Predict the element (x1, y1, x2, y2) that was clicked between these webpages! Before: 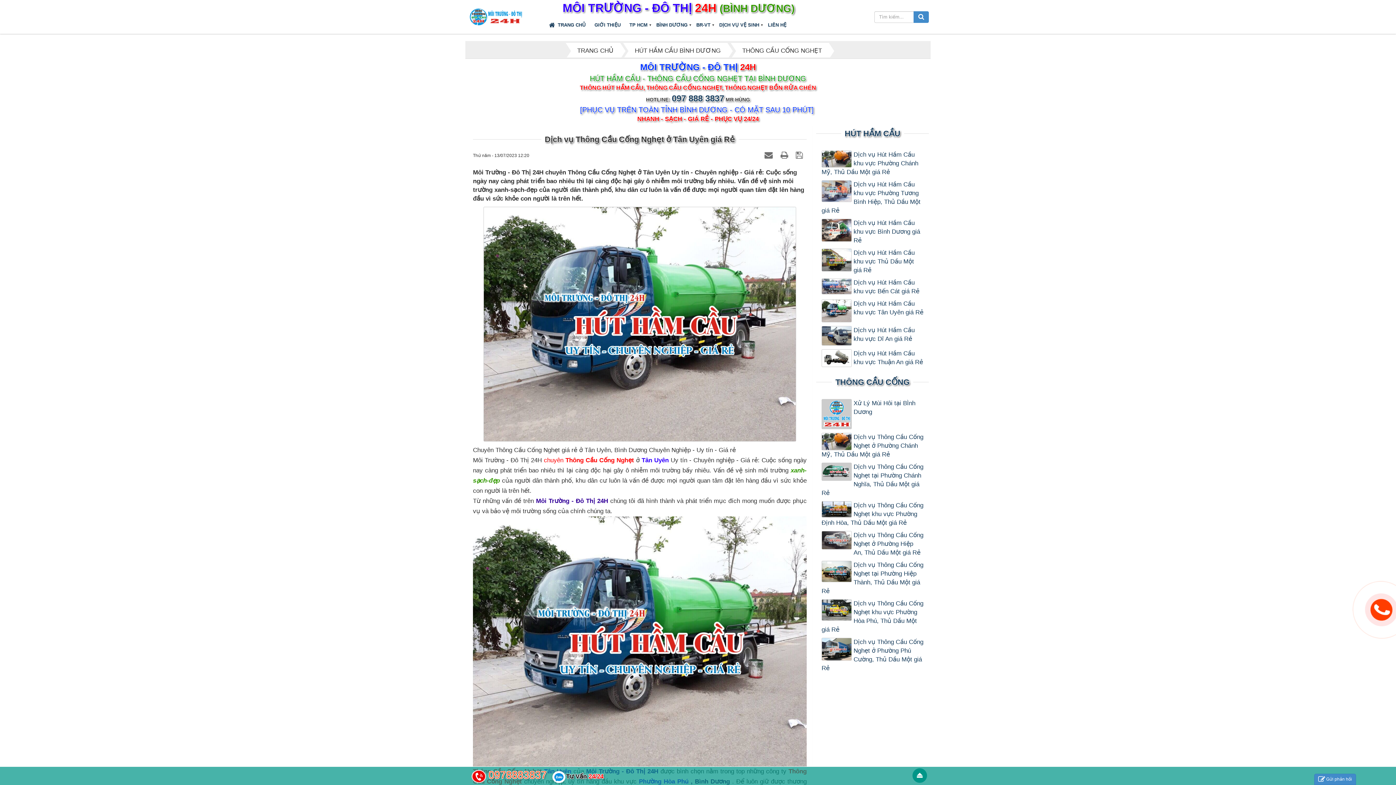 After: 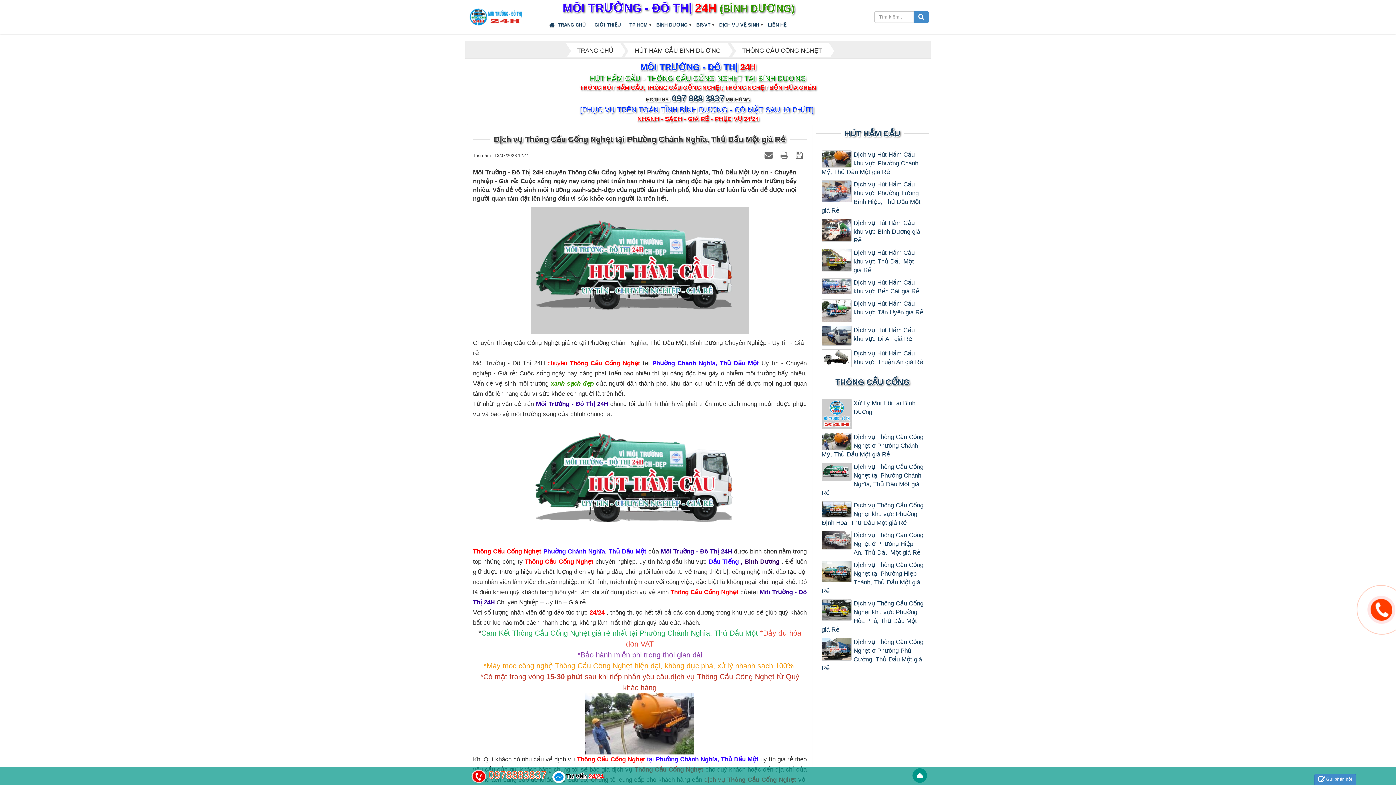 Action: bbox: (821, 462, 923, 497) label: Dịch vụ Thông Cầu Cống Nghẹt tại Phường Chánh Nghĩa, Thủ Dầu Một giá Rẻ